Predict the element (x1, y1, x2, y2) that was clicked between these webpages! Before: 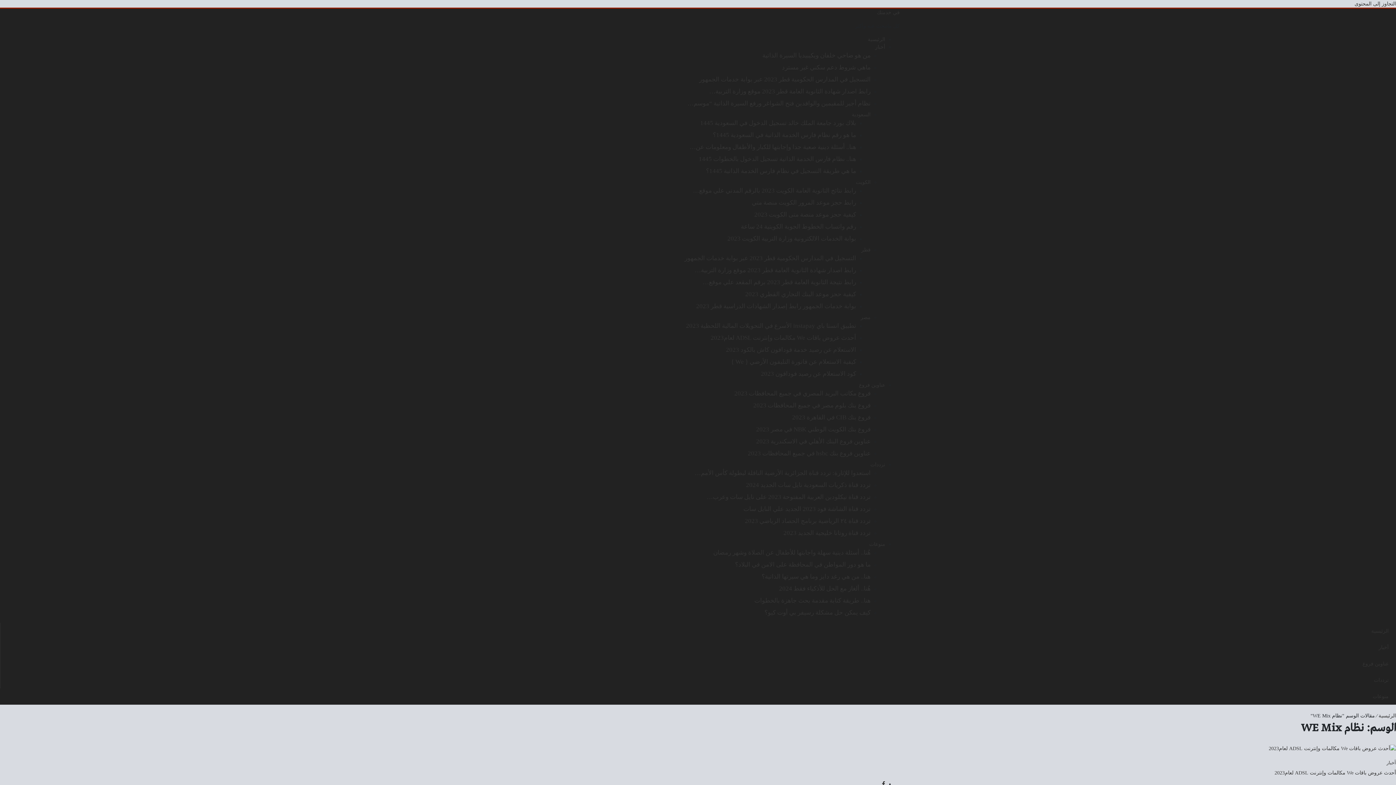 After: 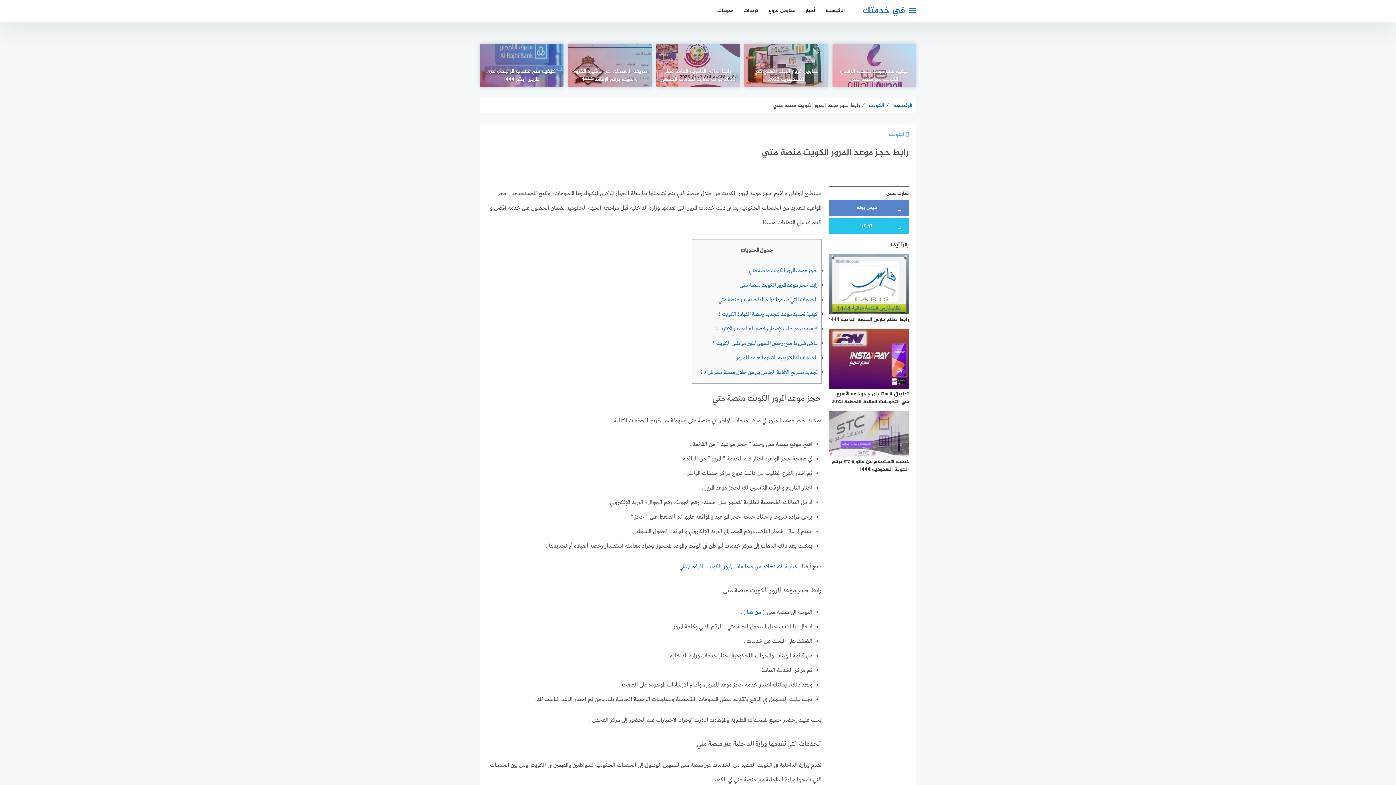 Action: bbox: (752, 199, 856, 206) label: رابط حجز موعد المرور الكويت منصة متي